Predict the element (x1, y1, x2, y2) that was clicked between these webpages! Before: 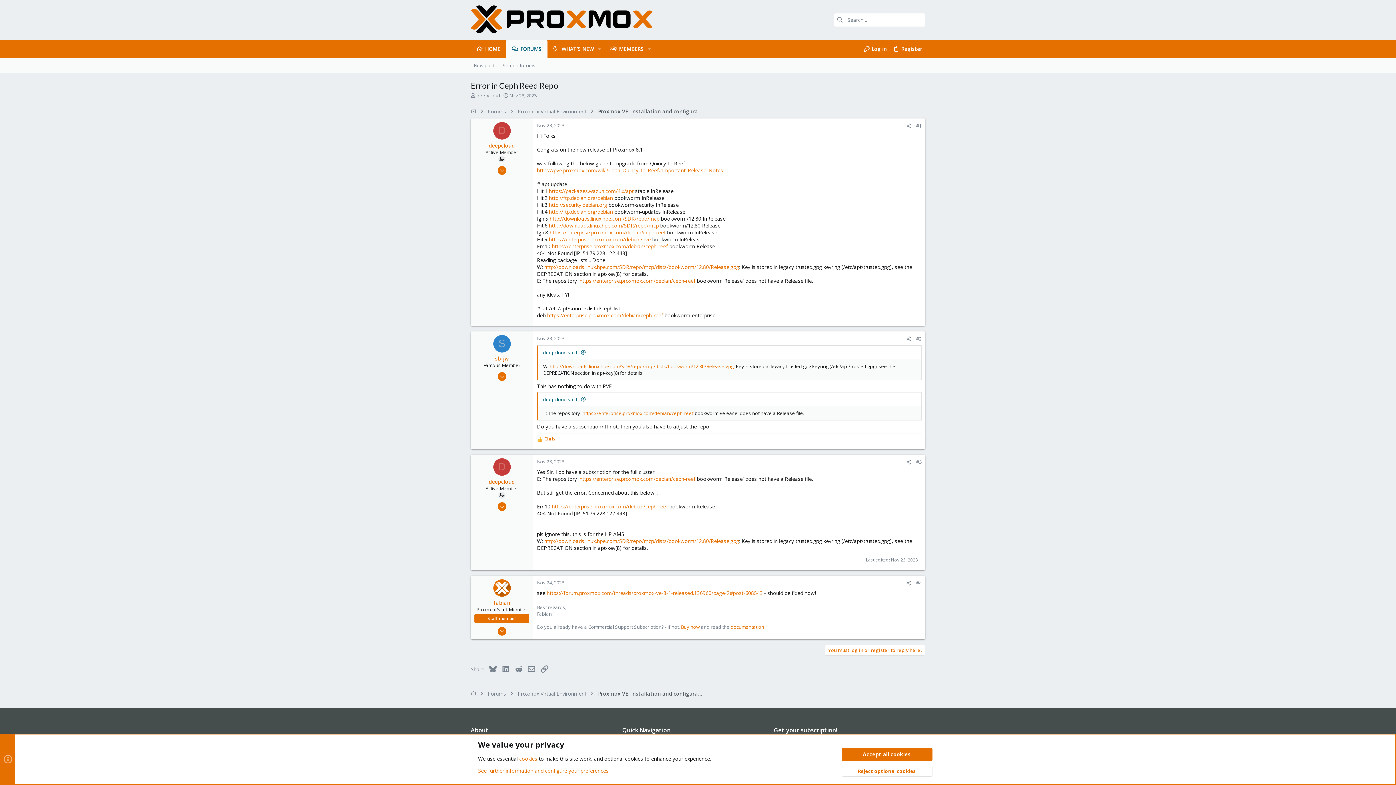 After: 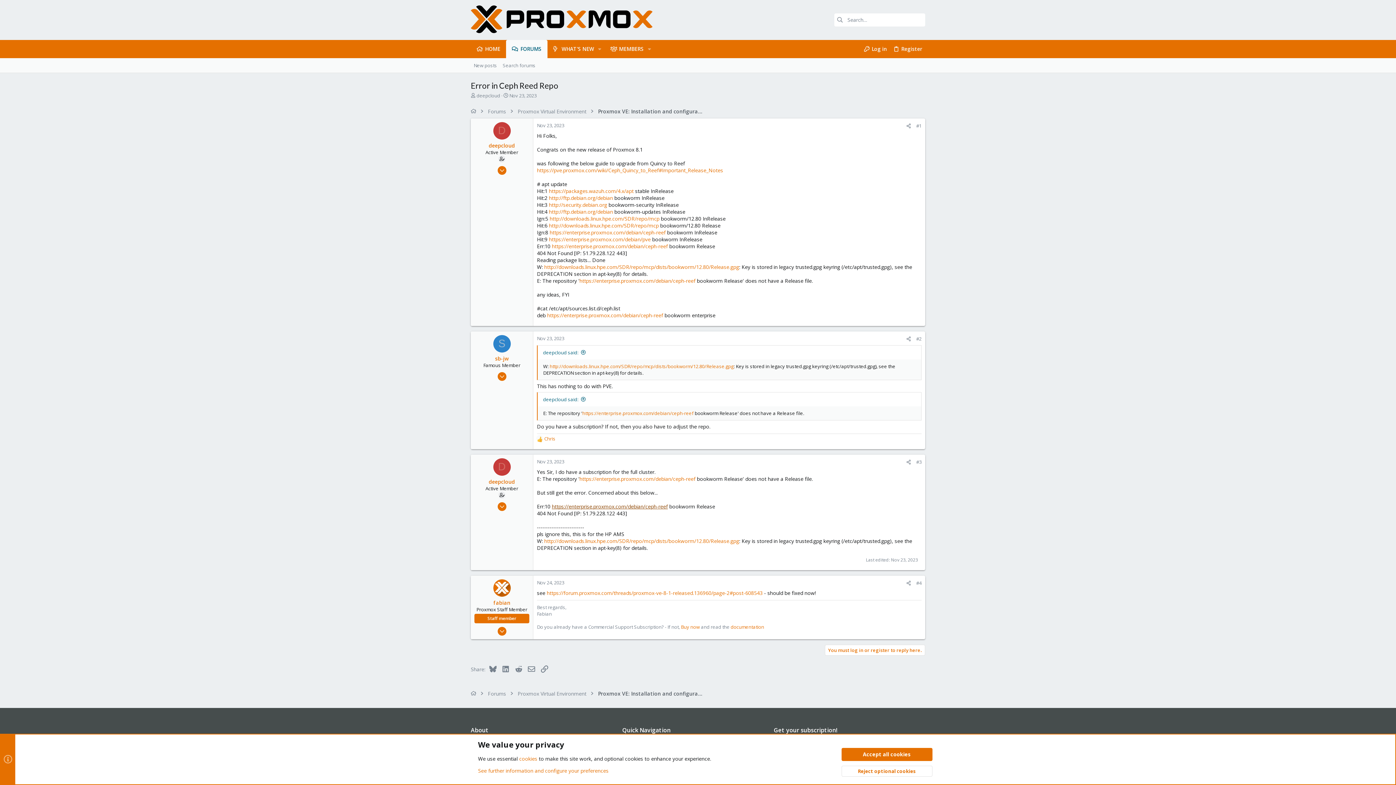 Action: label: https://enterprise.proxmox.com/debian/ceph-reef bbox: (552, 503, 668, 510)